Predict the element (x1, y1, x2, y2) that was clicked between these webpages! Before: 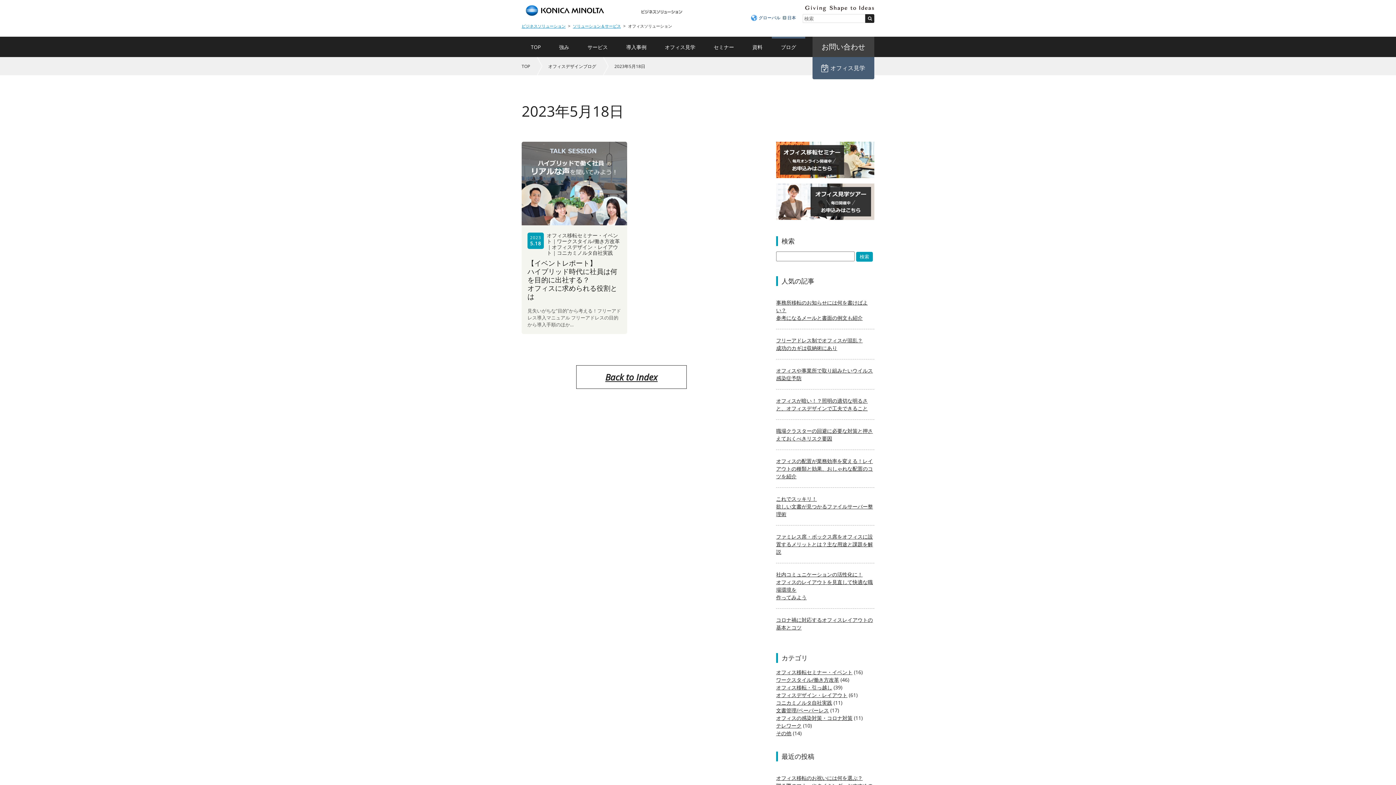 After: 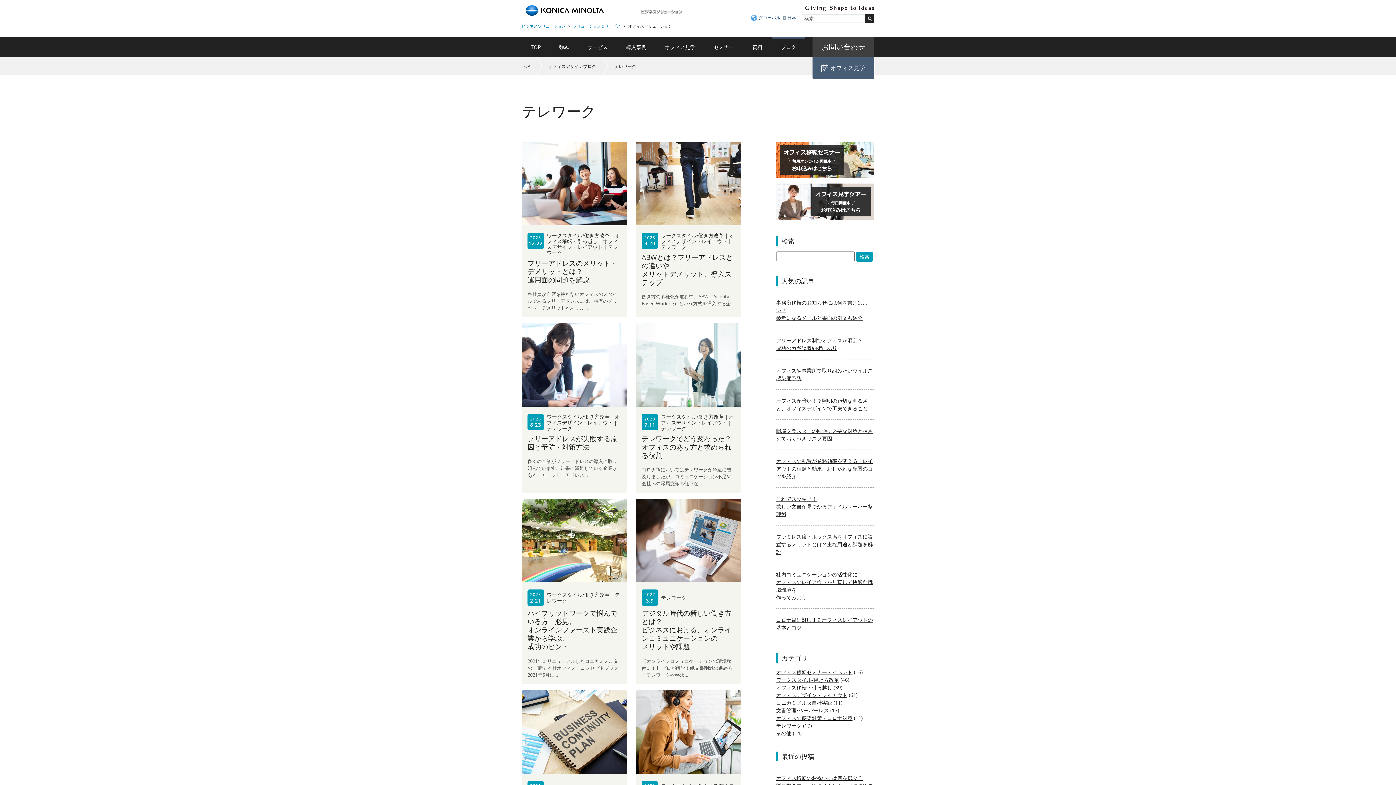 Action: bbox: (776, 722, 801, 729) label: テレワーク